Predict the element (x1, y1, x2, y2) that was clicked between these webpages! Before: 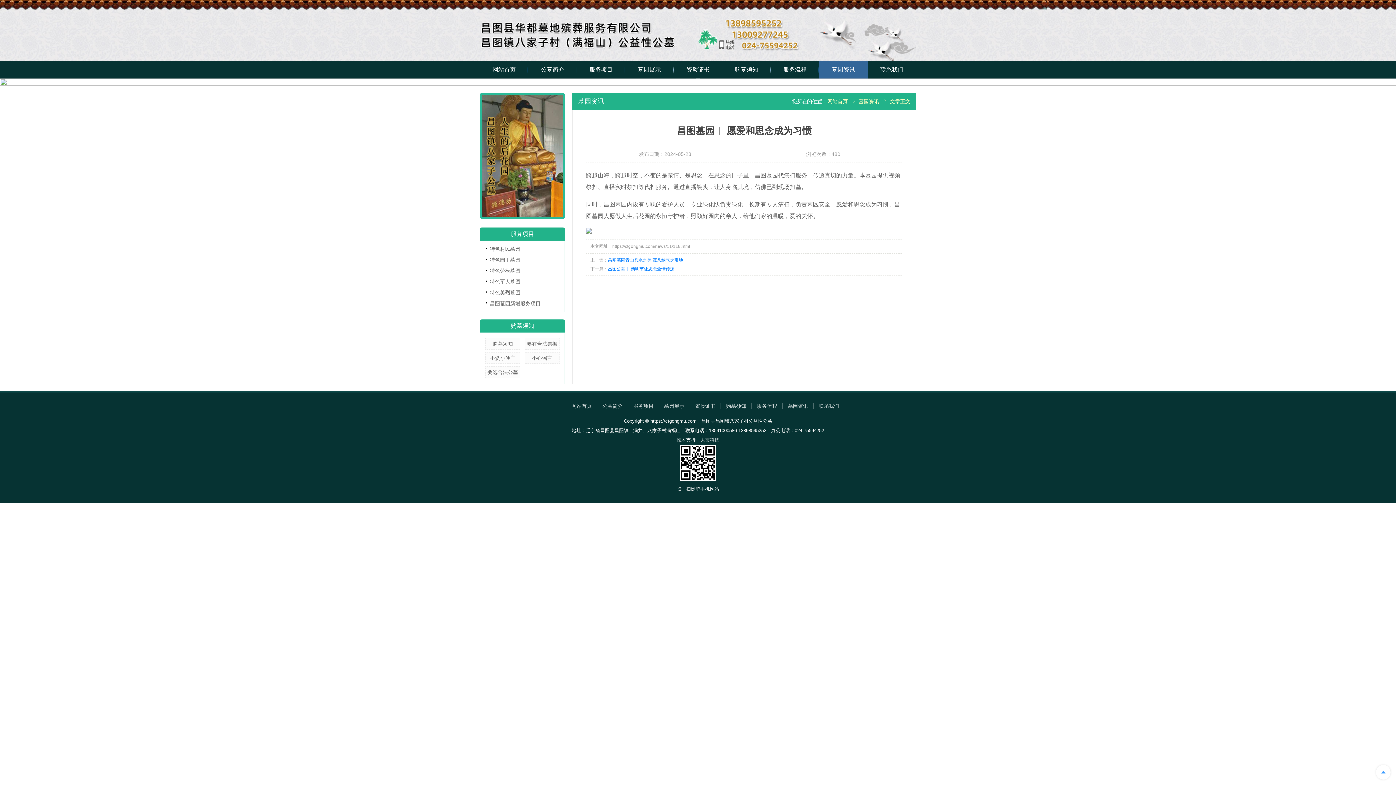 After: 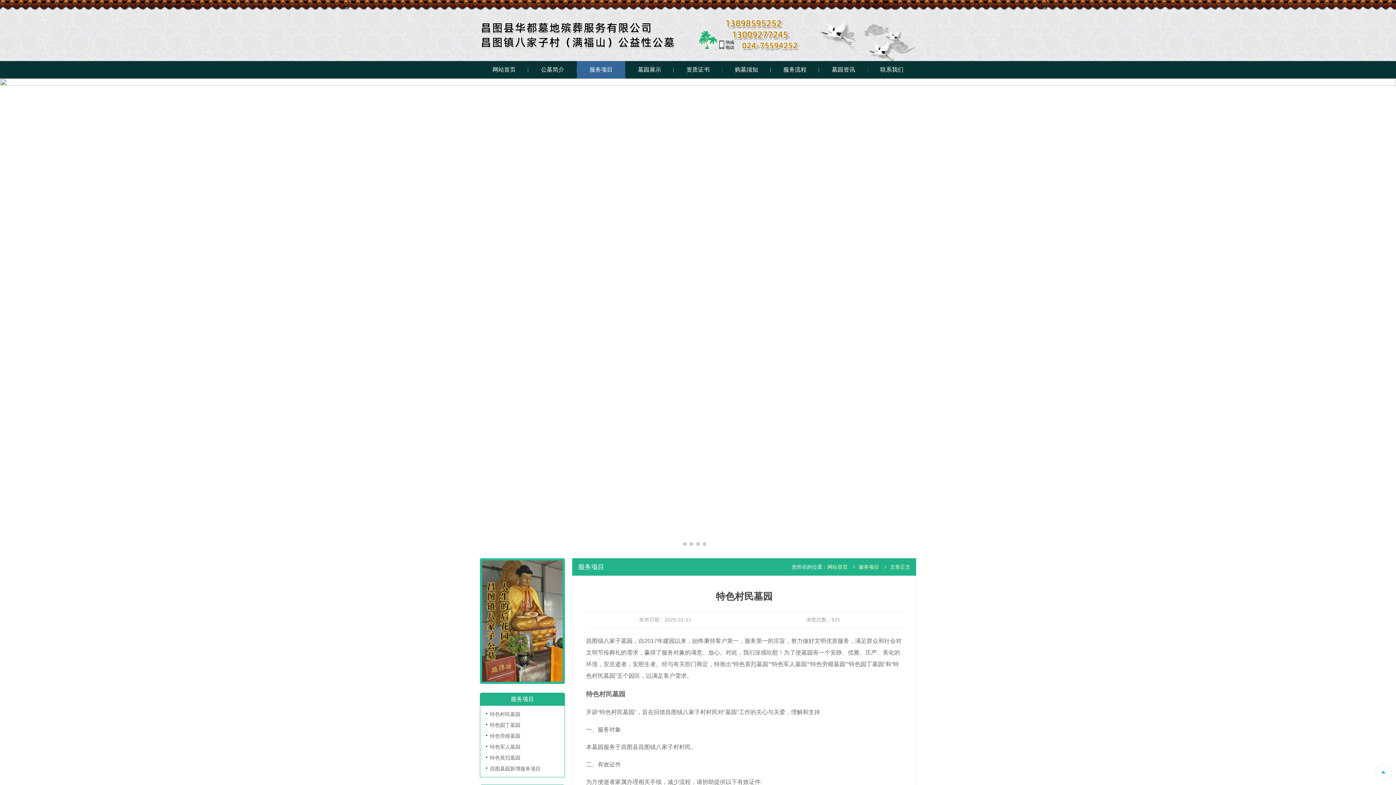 Action: label: 特色村民墓园 bbox: (490, 246, 520, 251)